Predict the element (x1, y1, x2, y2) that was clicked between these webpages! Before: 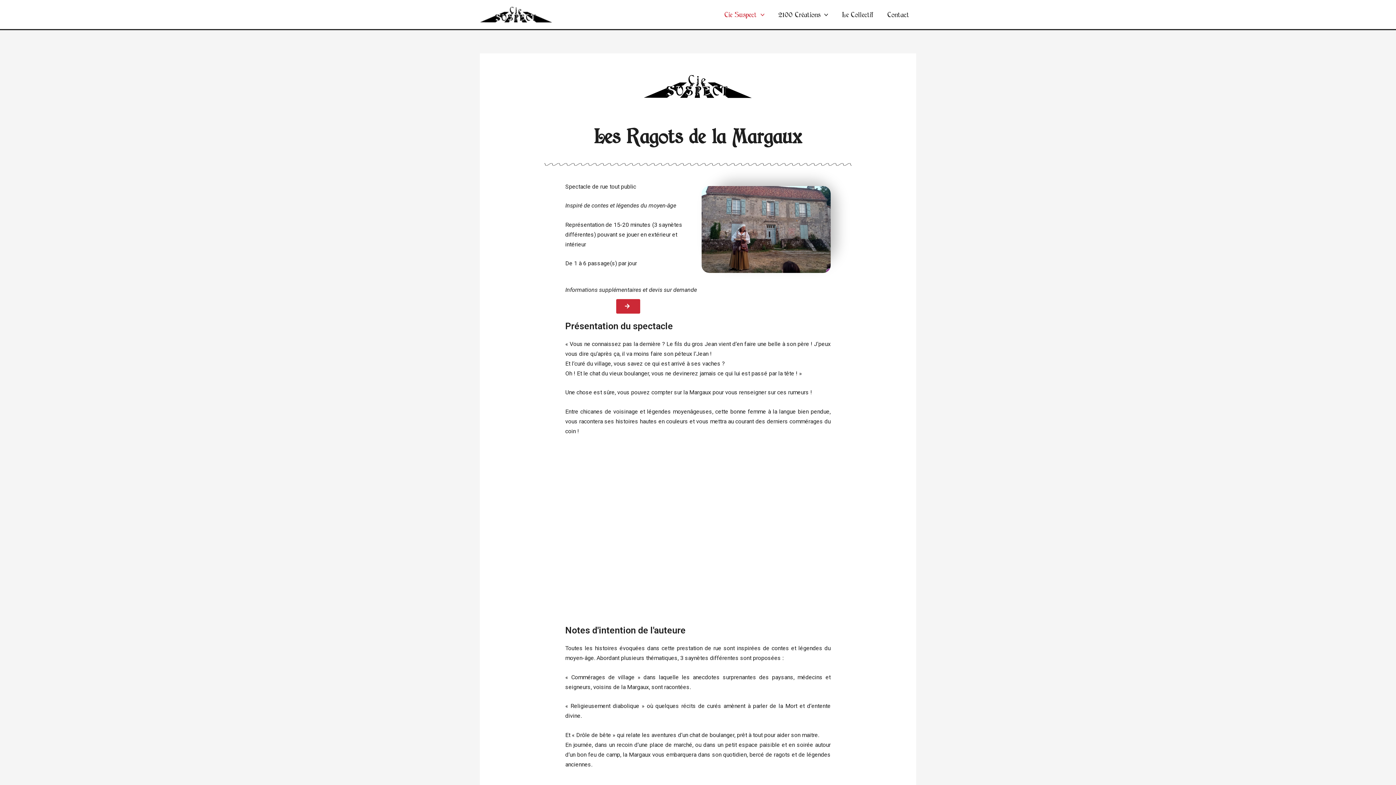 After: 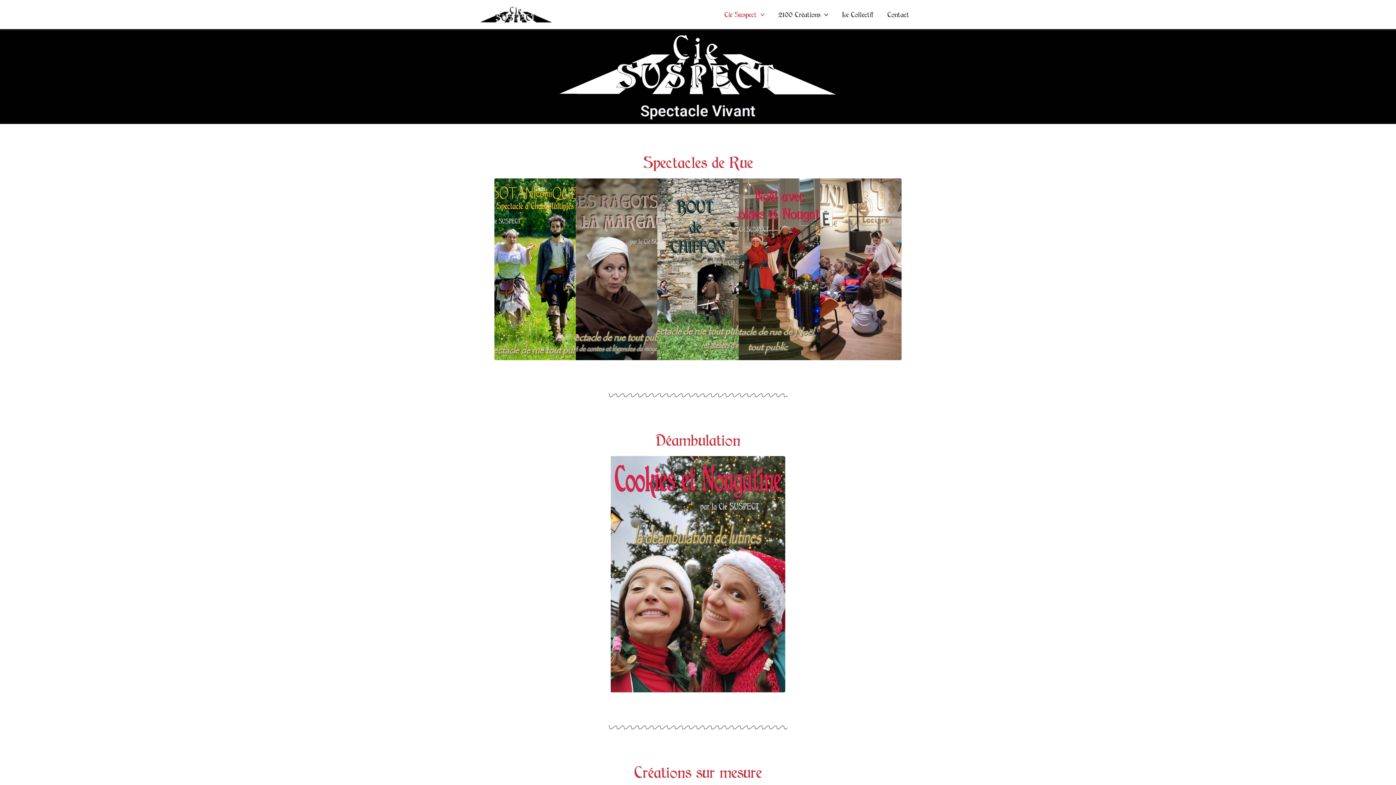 Action: bbox: (643, 74, 752, 98)